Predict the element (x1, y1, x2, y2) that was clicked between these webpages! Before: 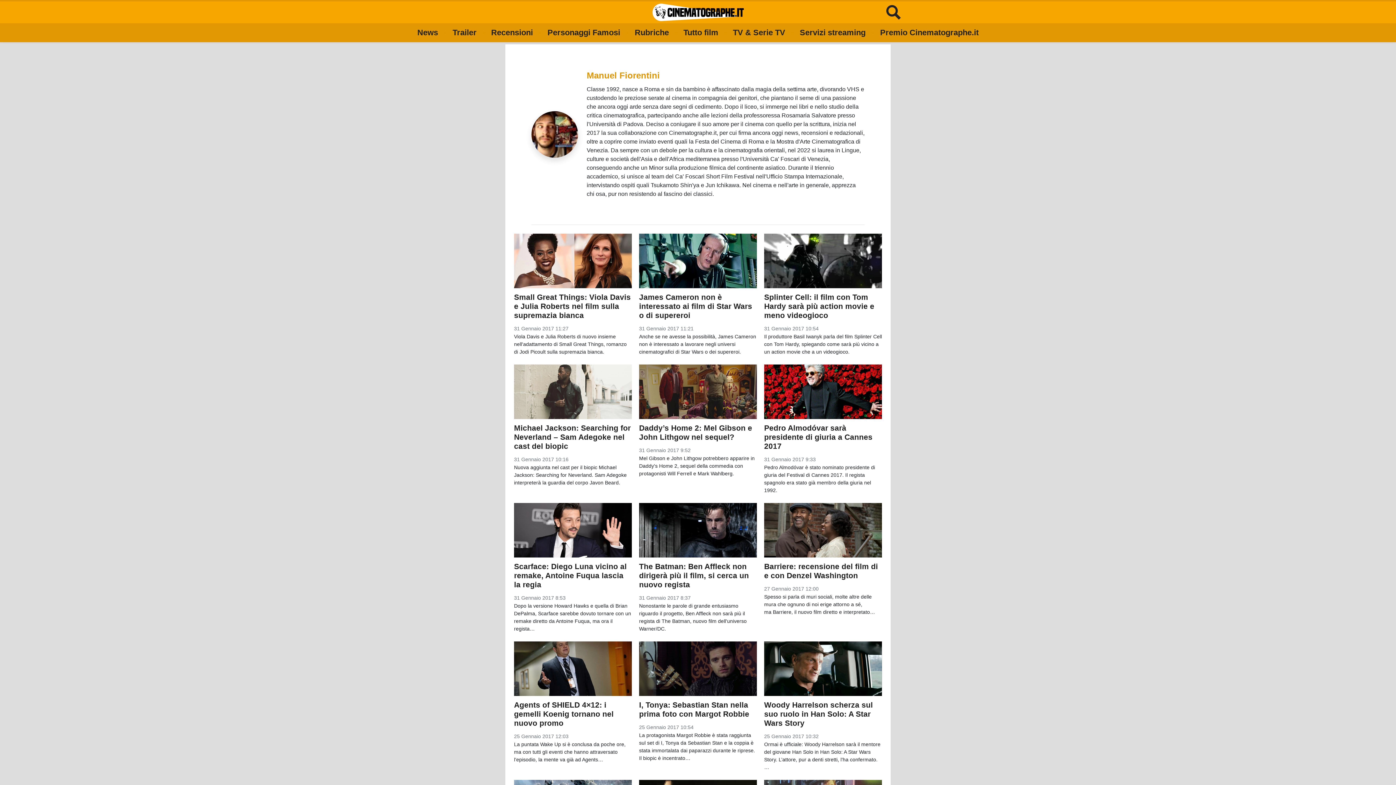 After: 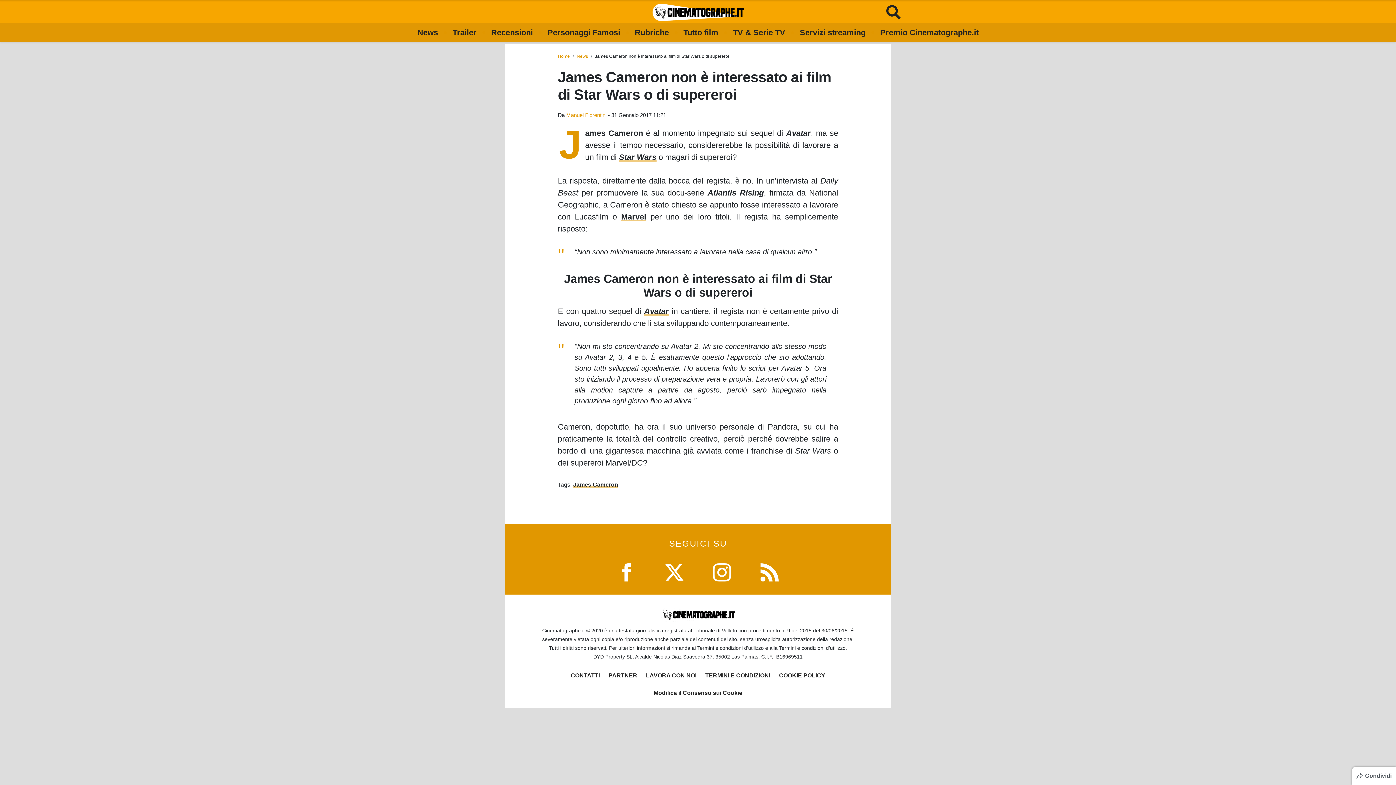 Action: bbox: (639, 293, 752, 319) label: James Cameron non è interessato ai film di Star Wars o di supereroi